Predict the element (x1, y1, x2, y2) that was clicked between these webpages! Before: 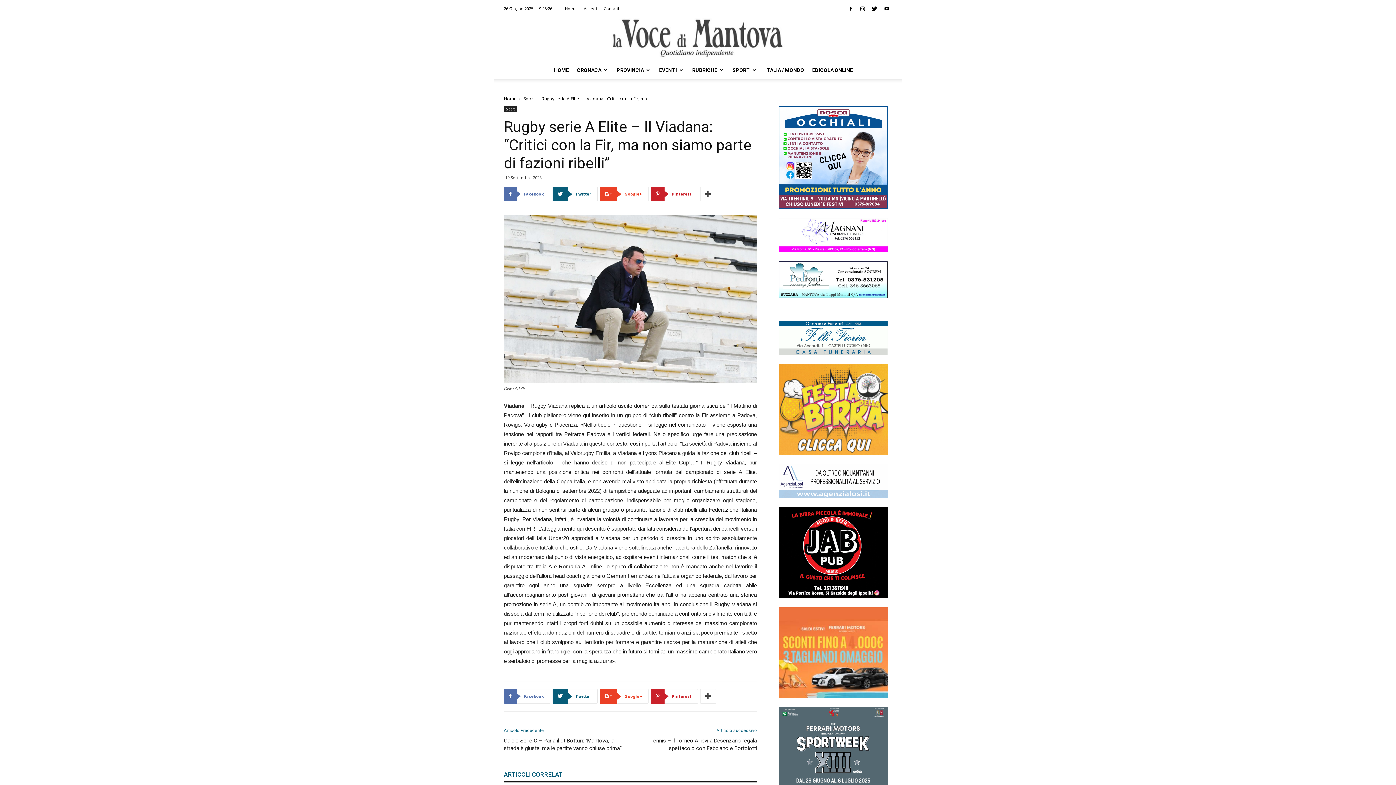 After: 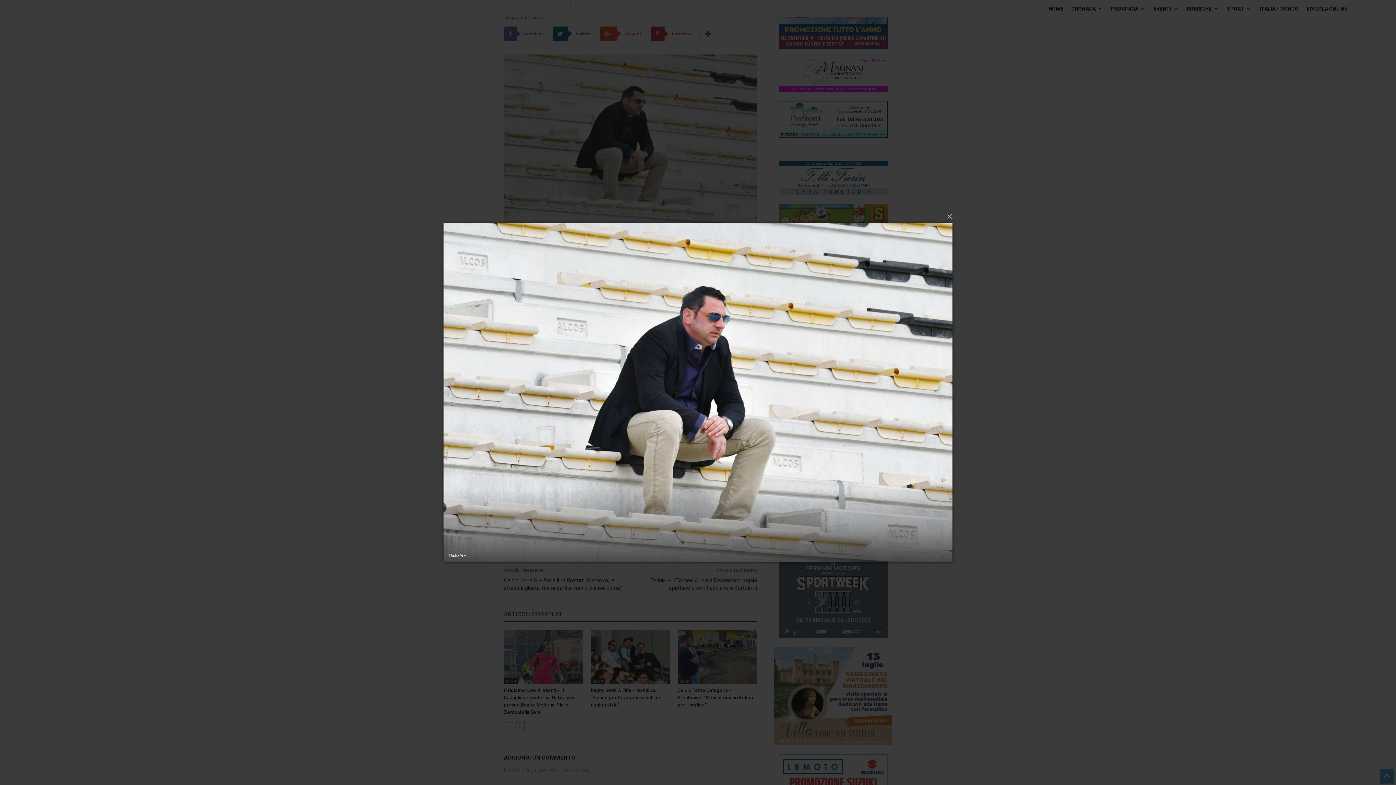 Action: bbox: (504, 214, 757, 383)